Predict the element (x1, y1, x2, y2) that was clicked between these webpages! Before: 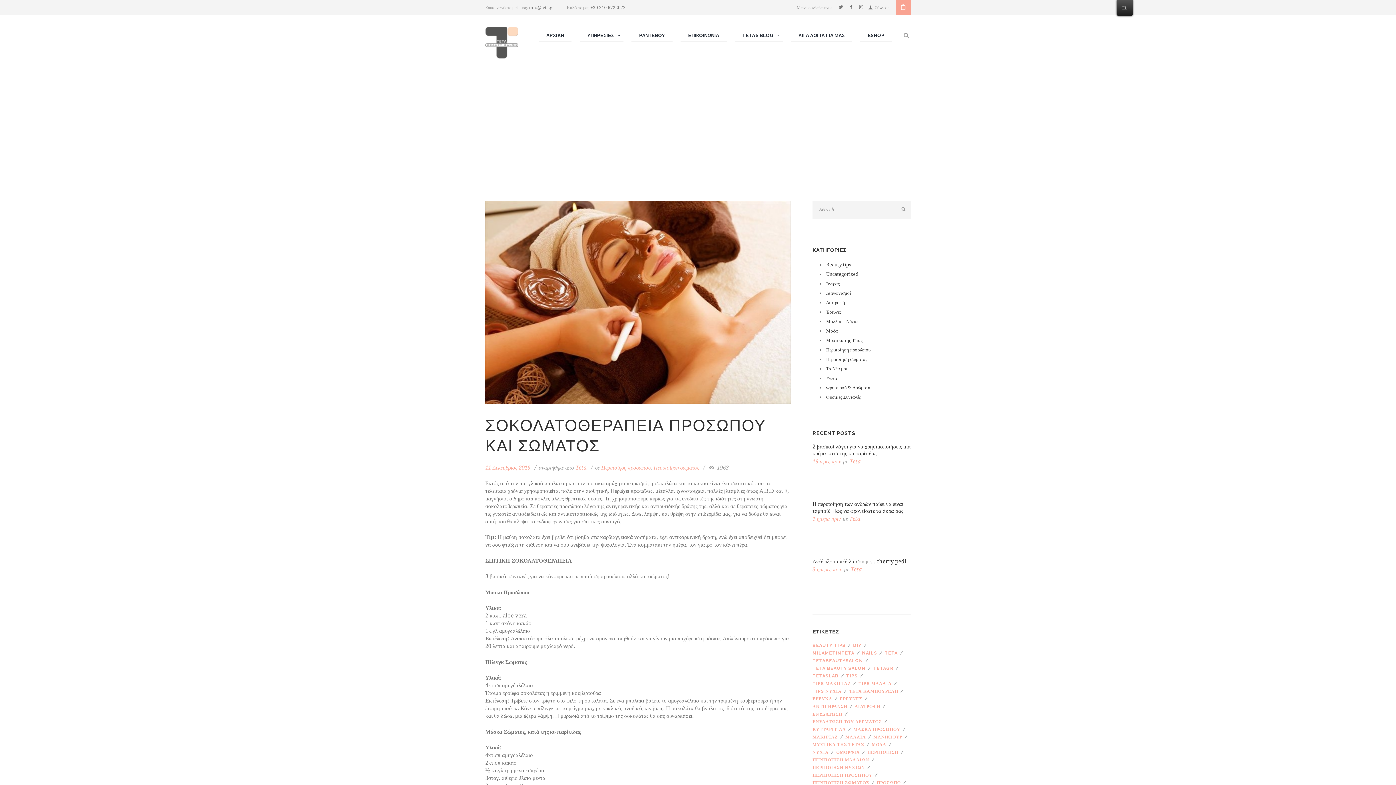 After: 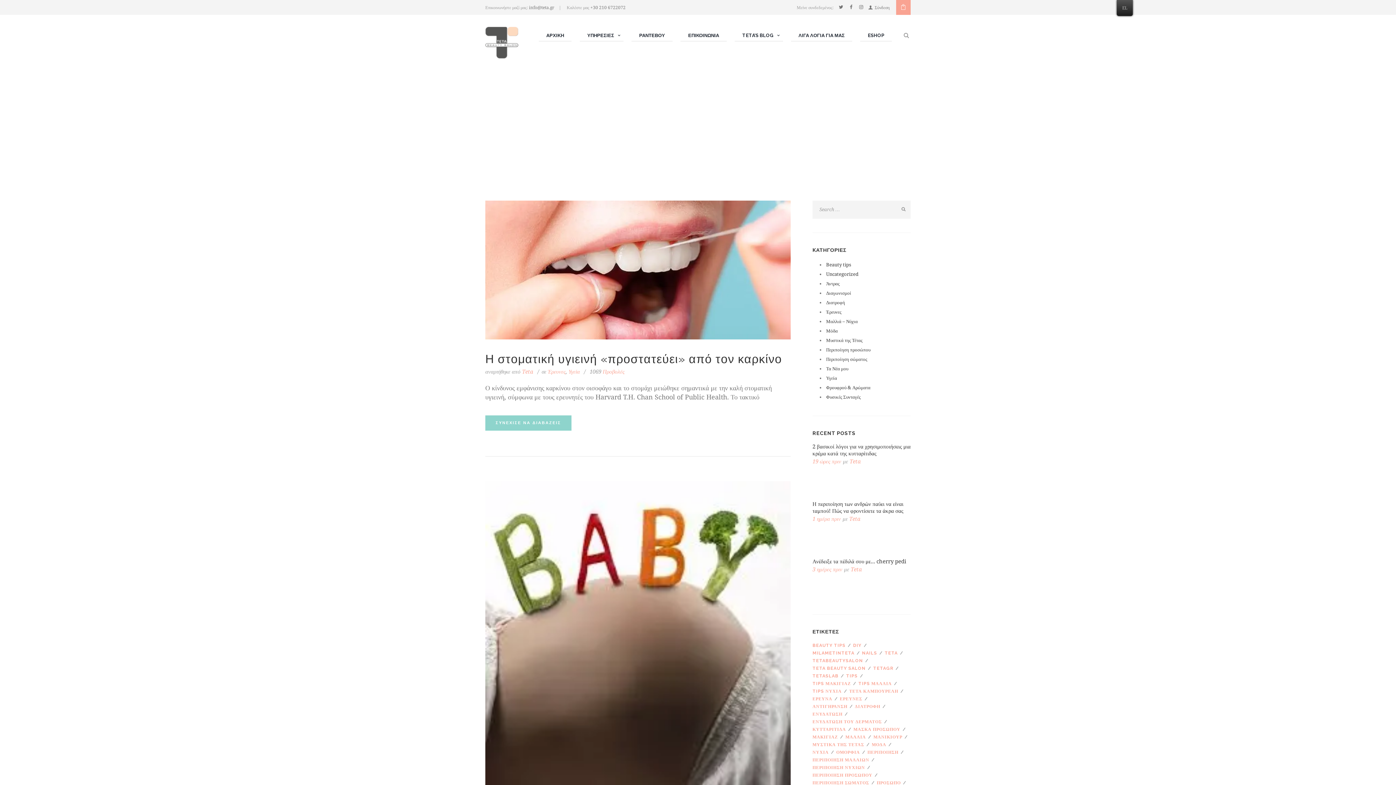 Action: bbox: (812, 695, 837, 703) label: έρευνα (52 στοιχεία)